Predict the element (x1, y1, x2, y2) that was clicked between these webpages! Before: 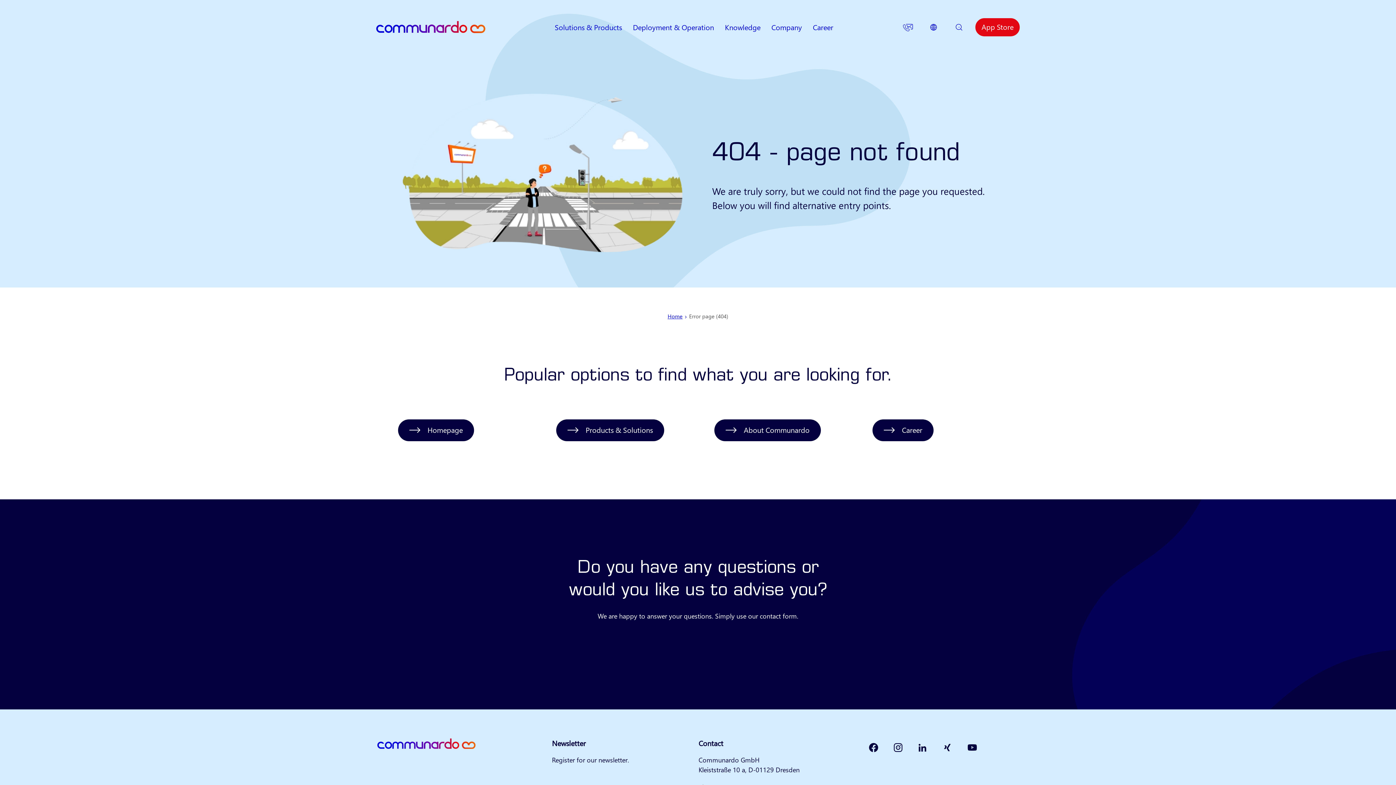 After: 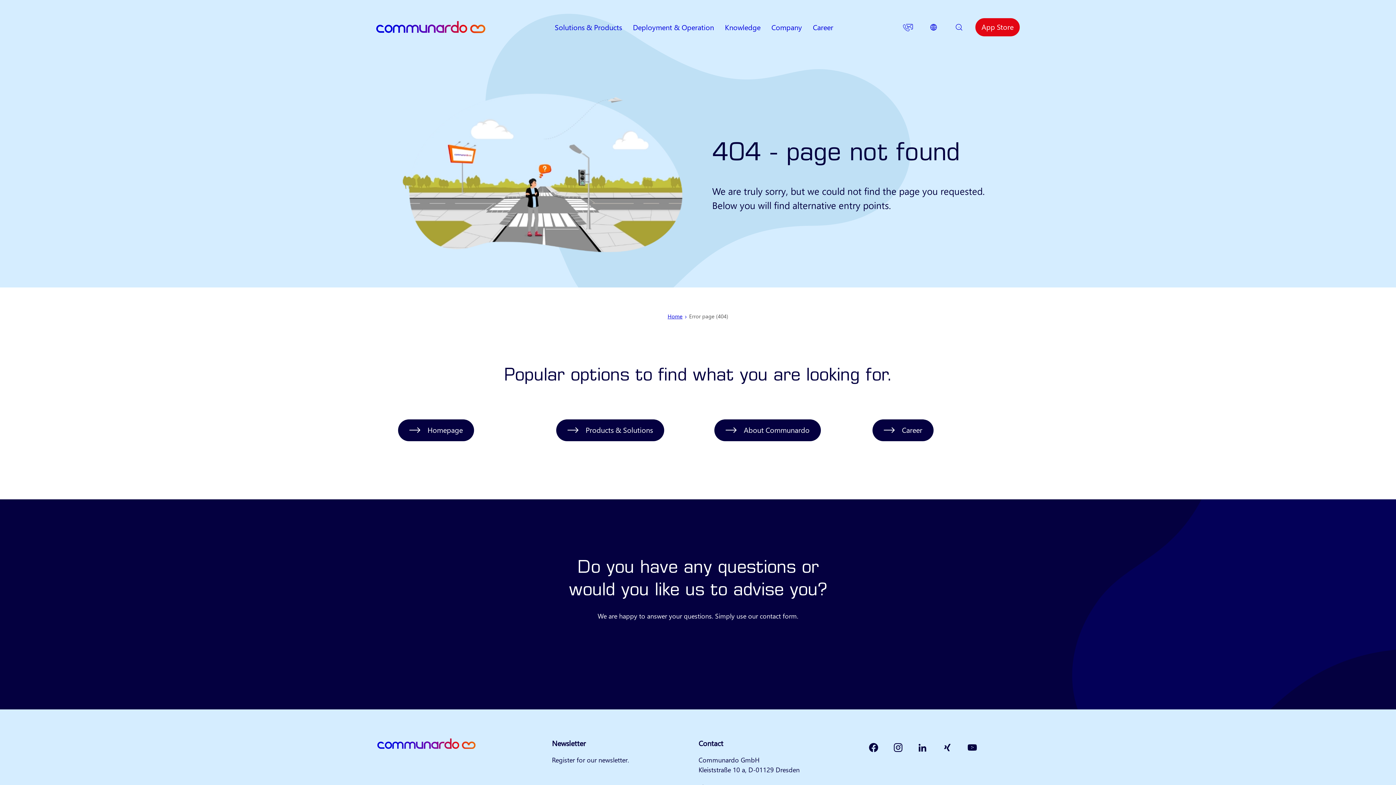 Action: bbox: (963, 738, 981, 756)